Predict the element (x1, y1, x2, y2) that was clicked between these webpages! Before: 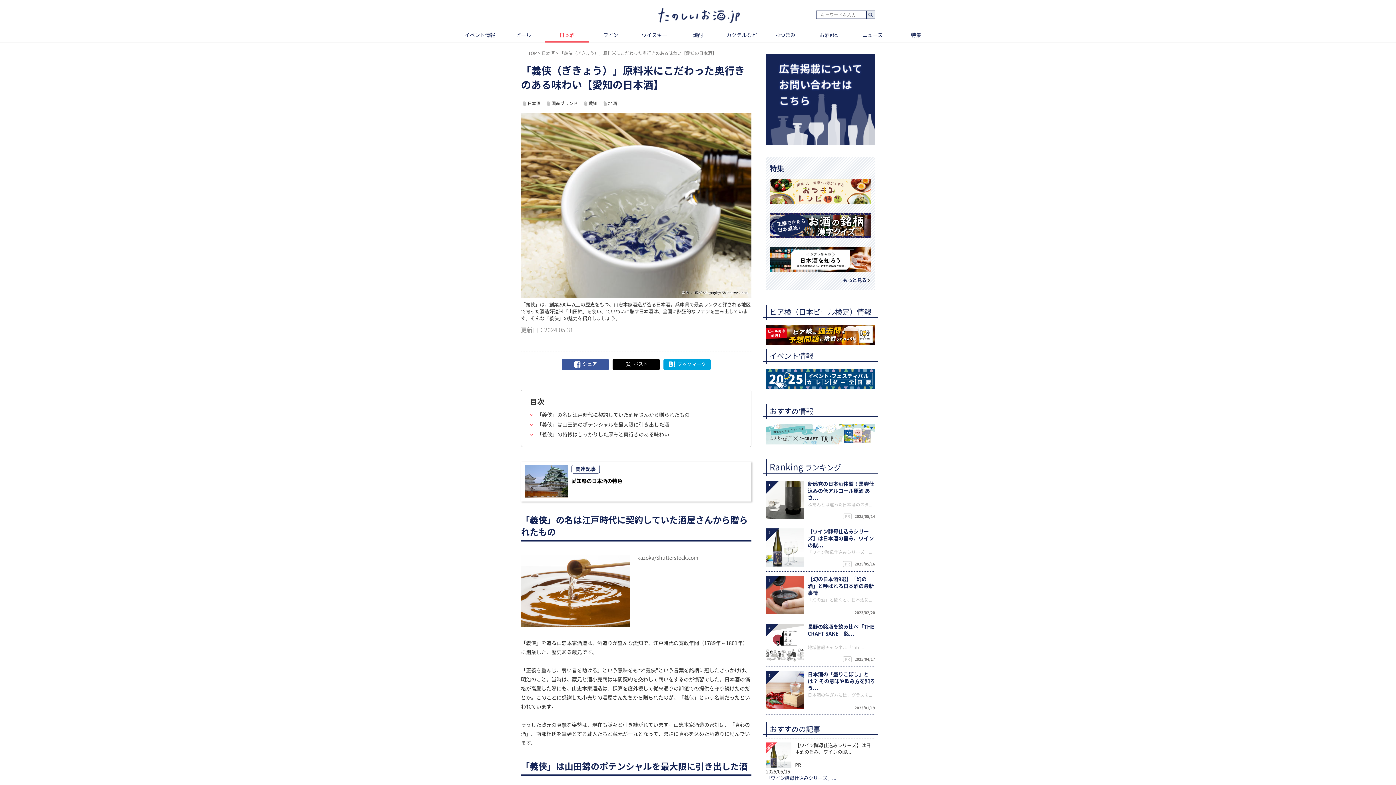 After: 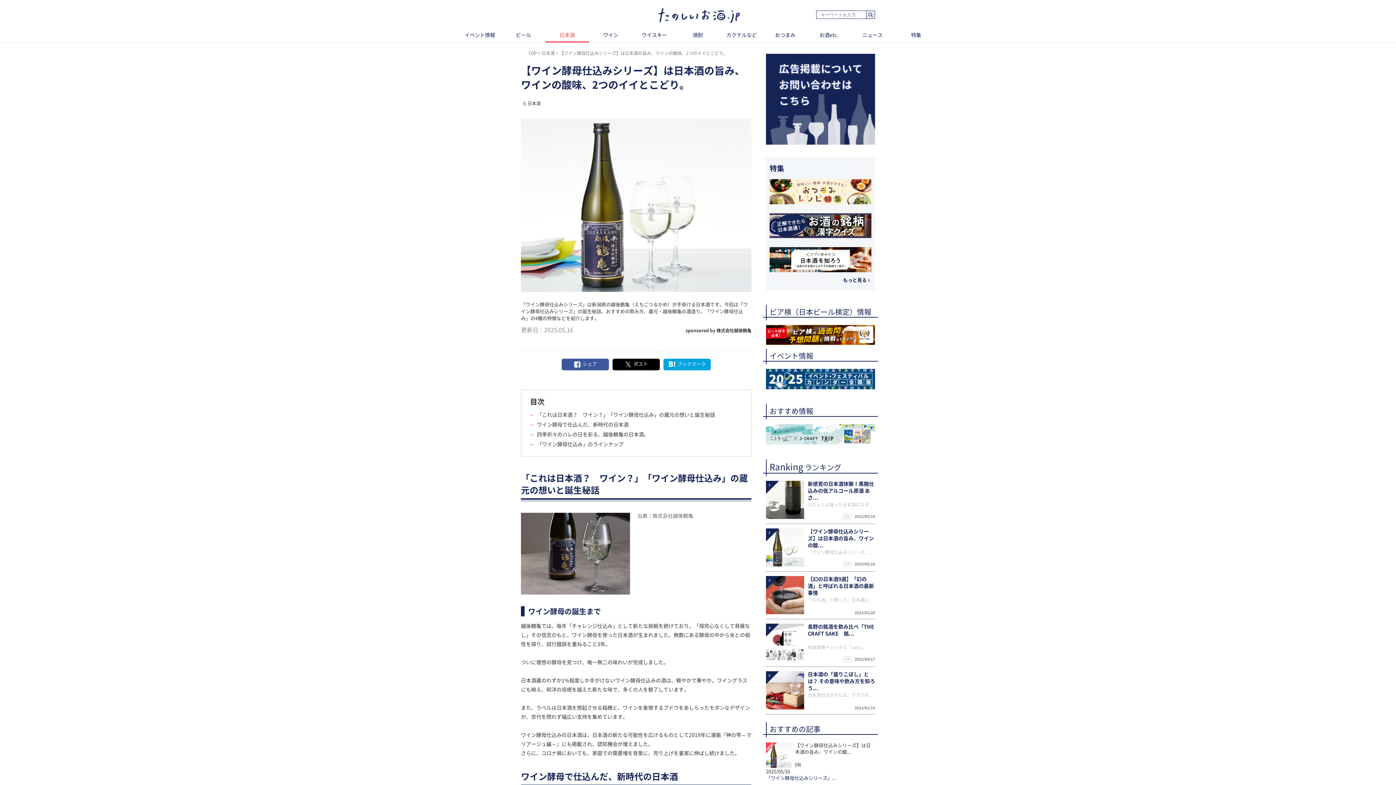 Action: label: 【ワイン酵母仕込みシリーズ】は日本酒の旨み、ワインの酸...

PR

2025/05/16

「ワイン酵母仕込みシリーズ」... bbox: (766, 743, 875, 782)